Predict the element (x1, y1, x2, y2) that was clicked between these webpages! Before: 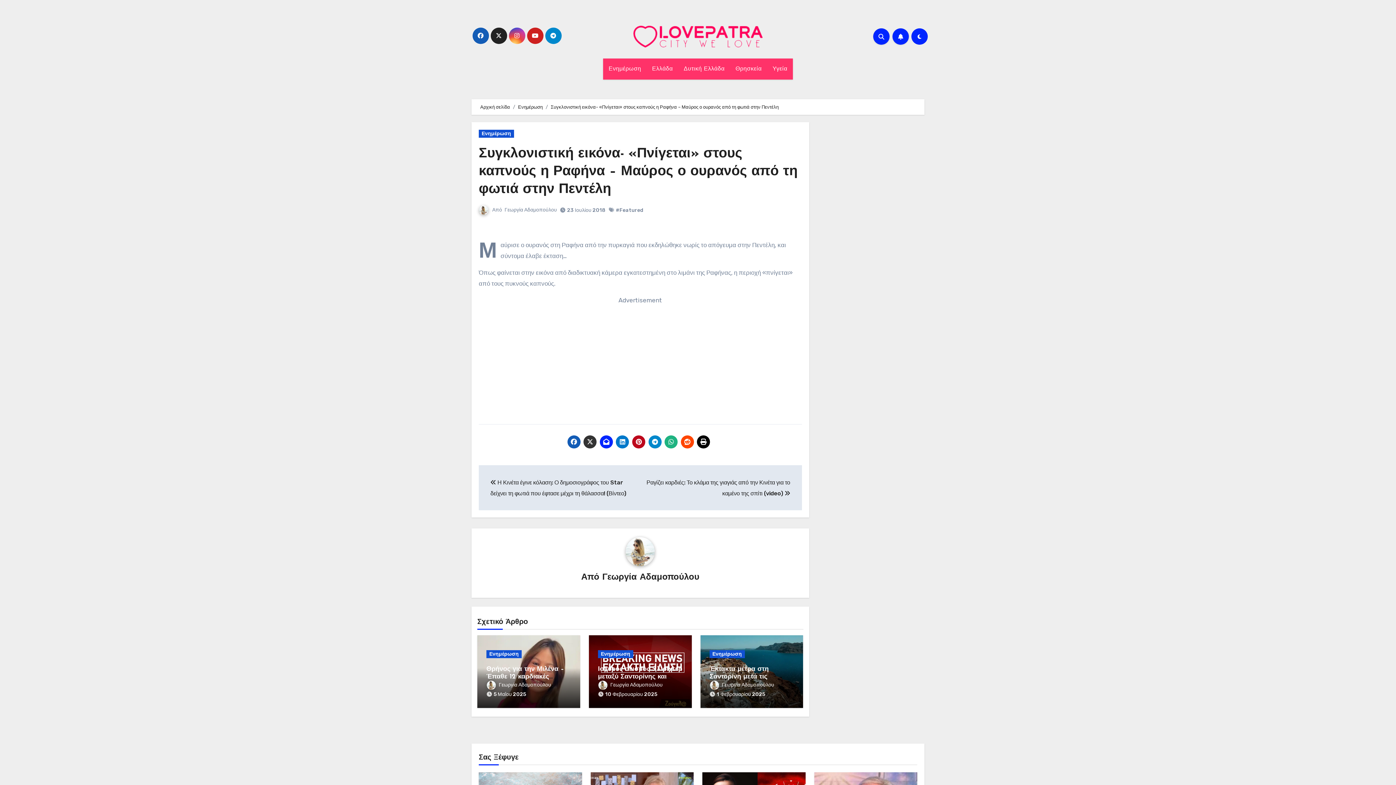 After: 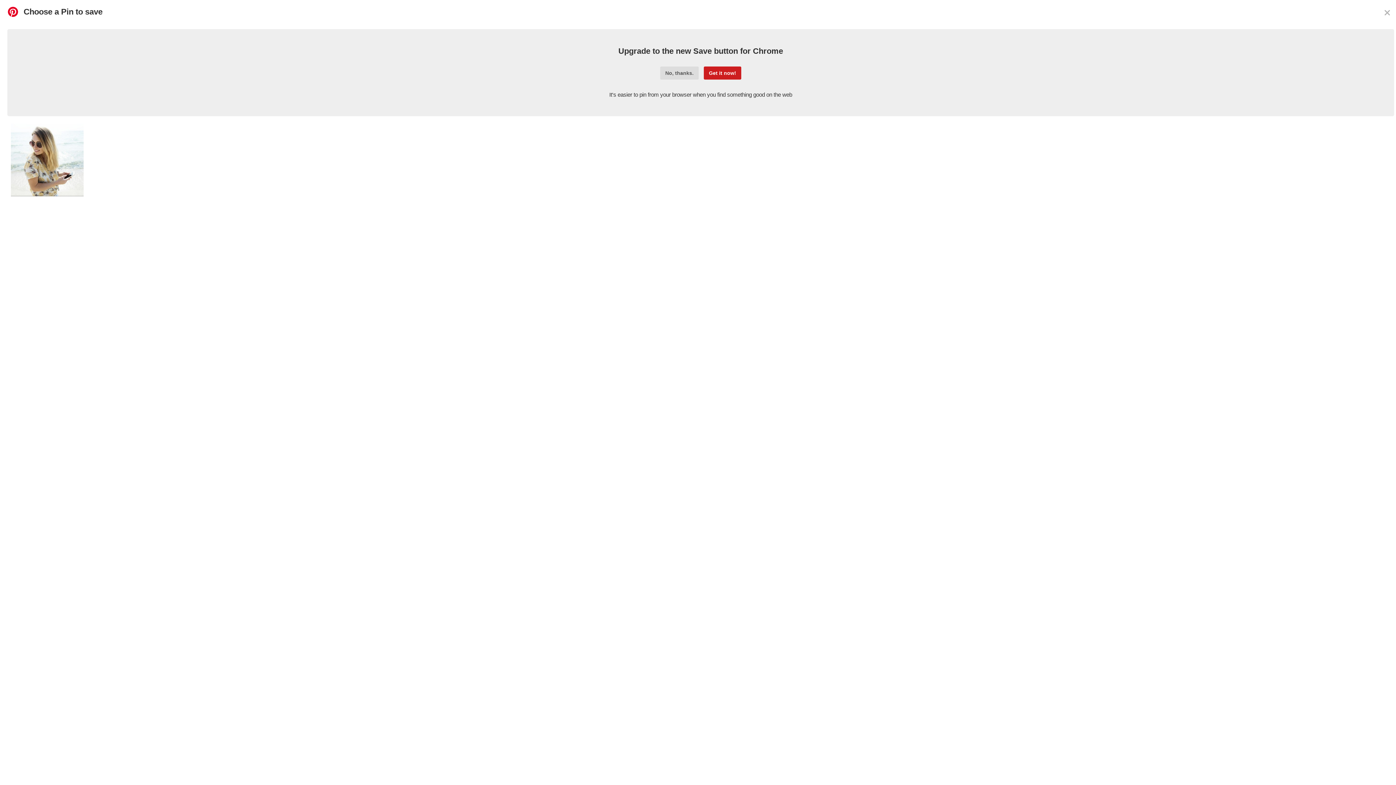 Action: bbox: (632, 435, 645, 448)